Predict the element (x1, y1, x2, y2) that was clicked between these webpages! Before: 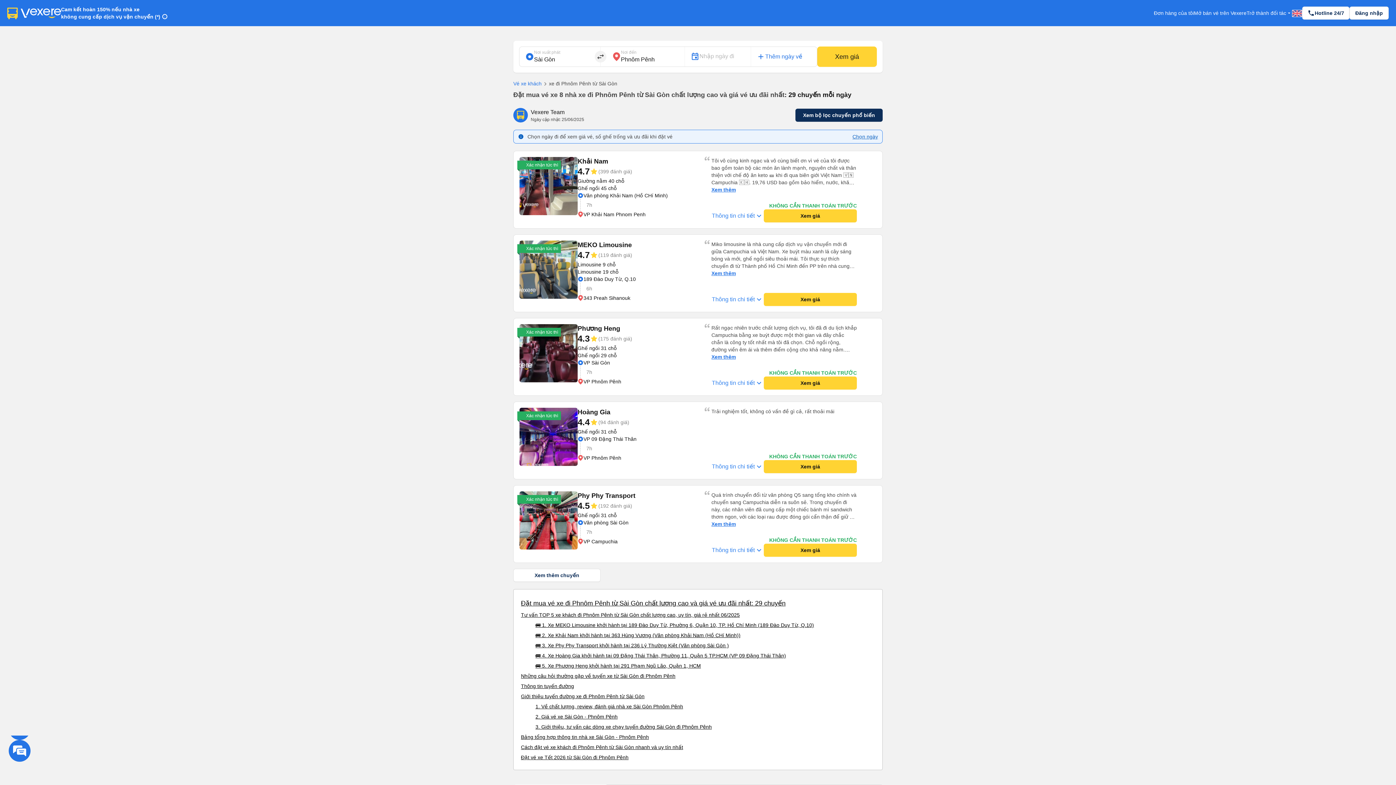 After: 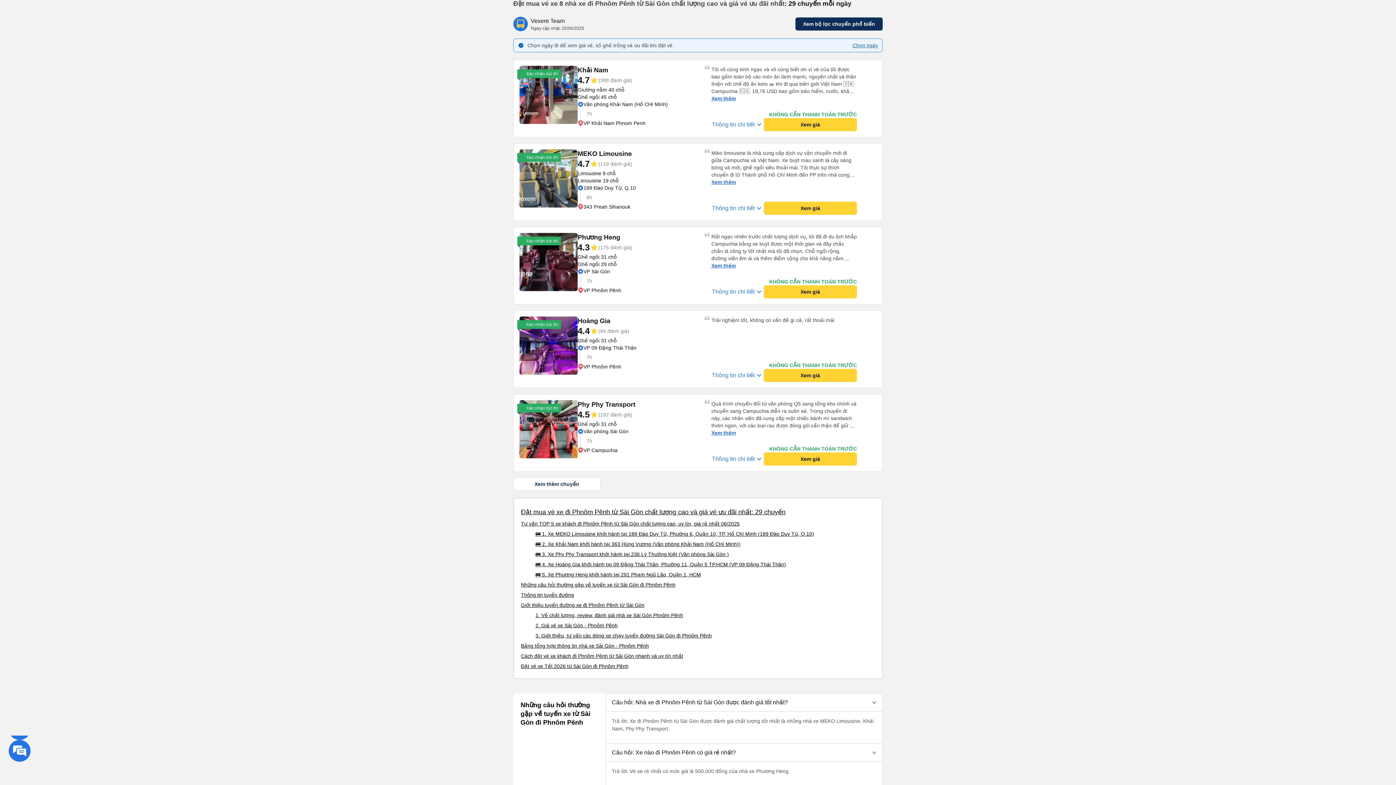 Action: label: Đặt mua vé xe đi Phnôm Pênh từ Sài Gòn chất lượng cao và giá vé ưu đãi nhất: 29 chuyến bbox: (521, 600, 785, 607)